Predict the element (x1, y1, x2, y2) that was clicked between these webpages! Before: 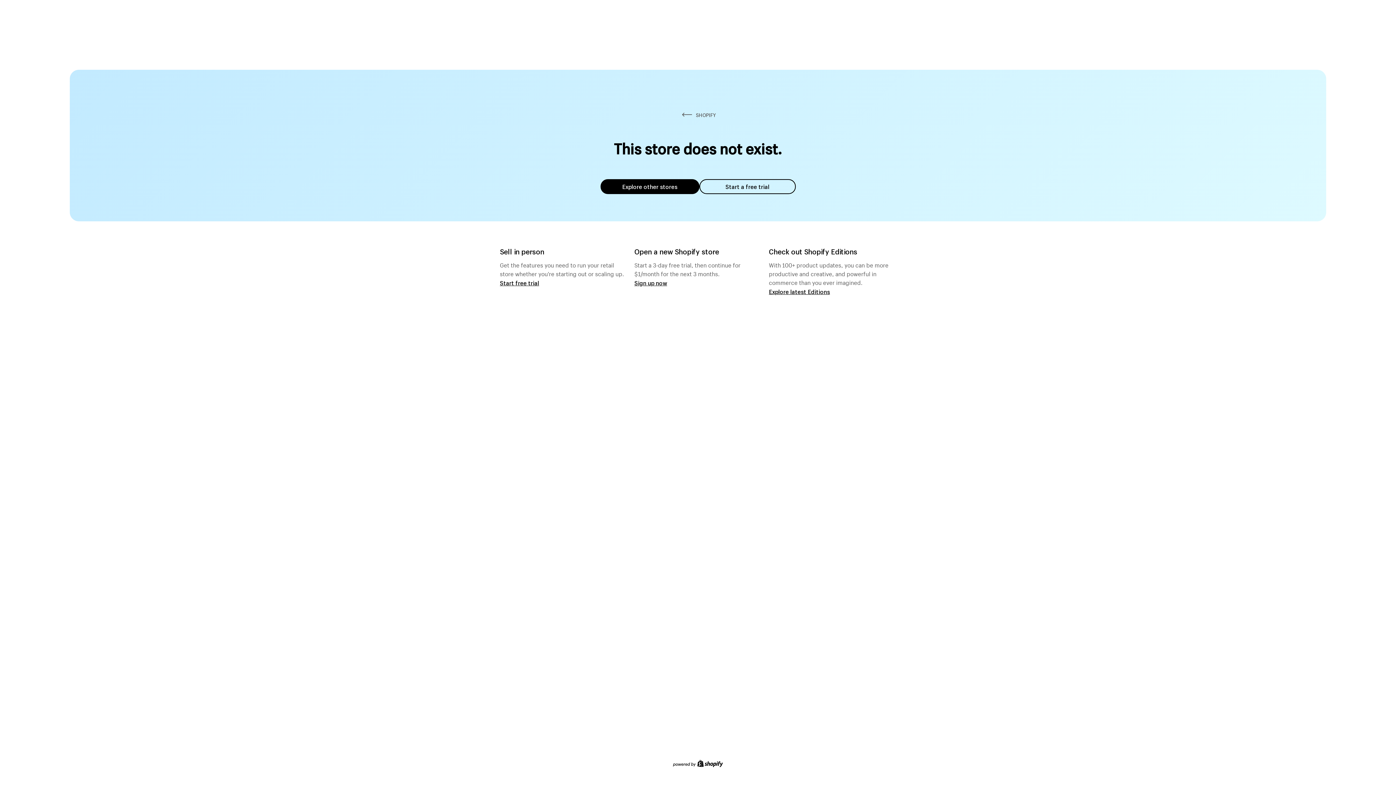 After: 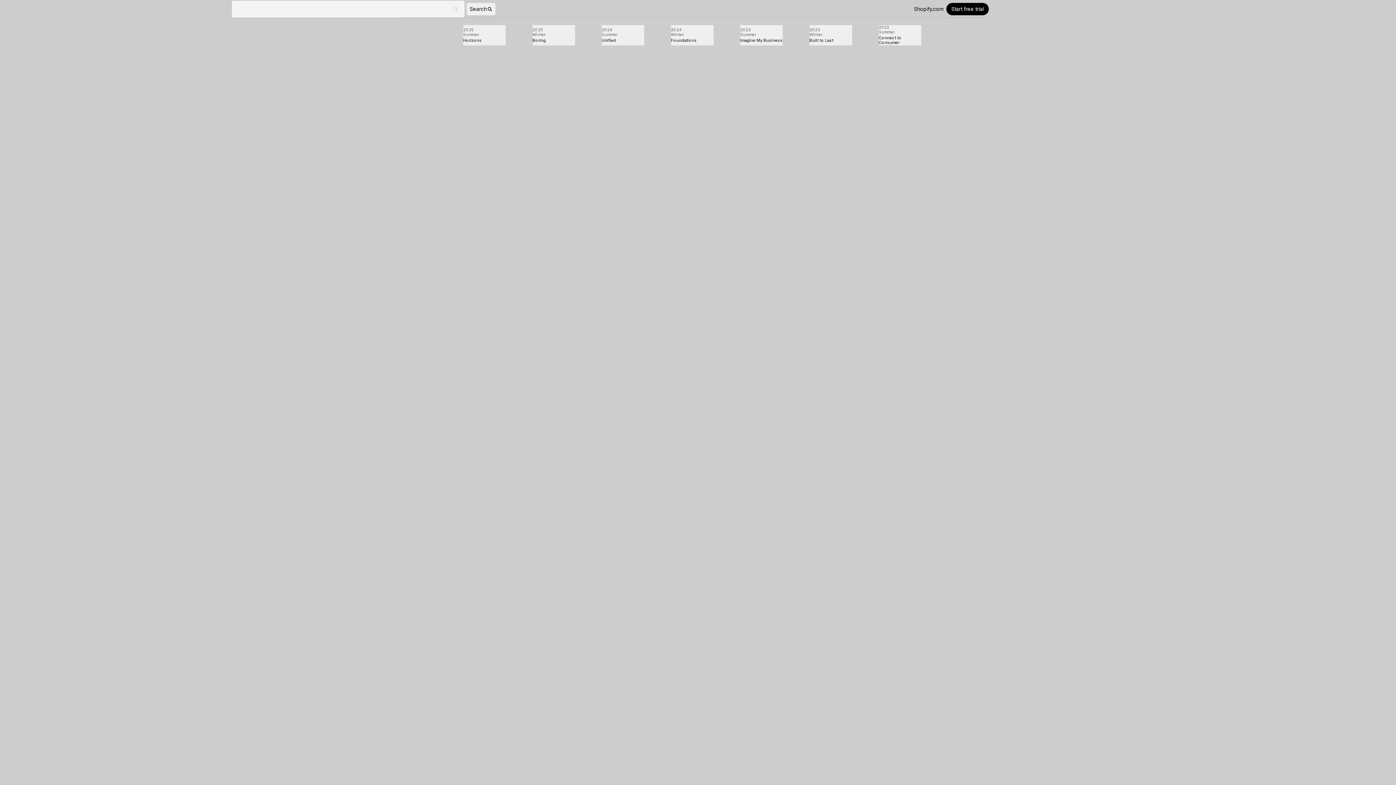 Action: label: Explore latest Editions bbox: (769, 287, 830, 295)